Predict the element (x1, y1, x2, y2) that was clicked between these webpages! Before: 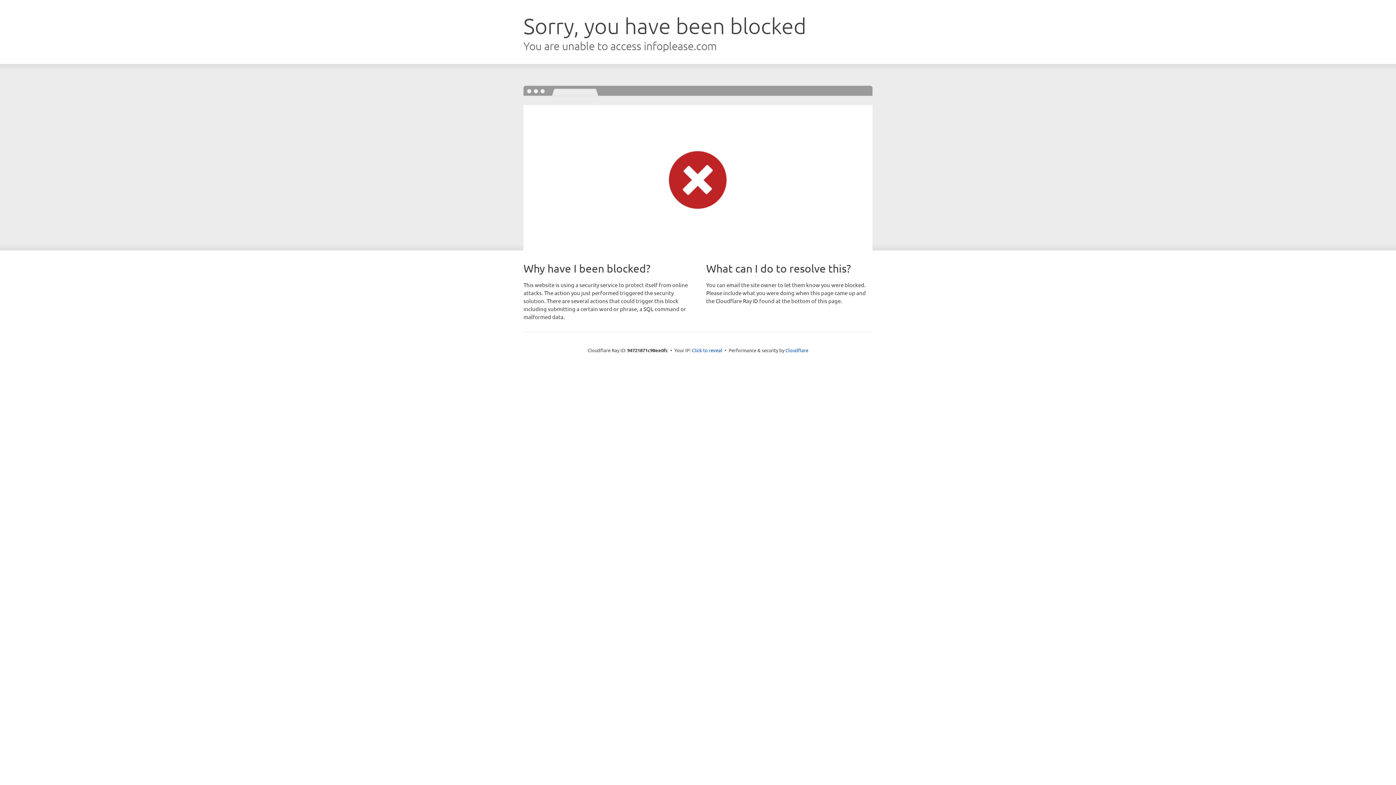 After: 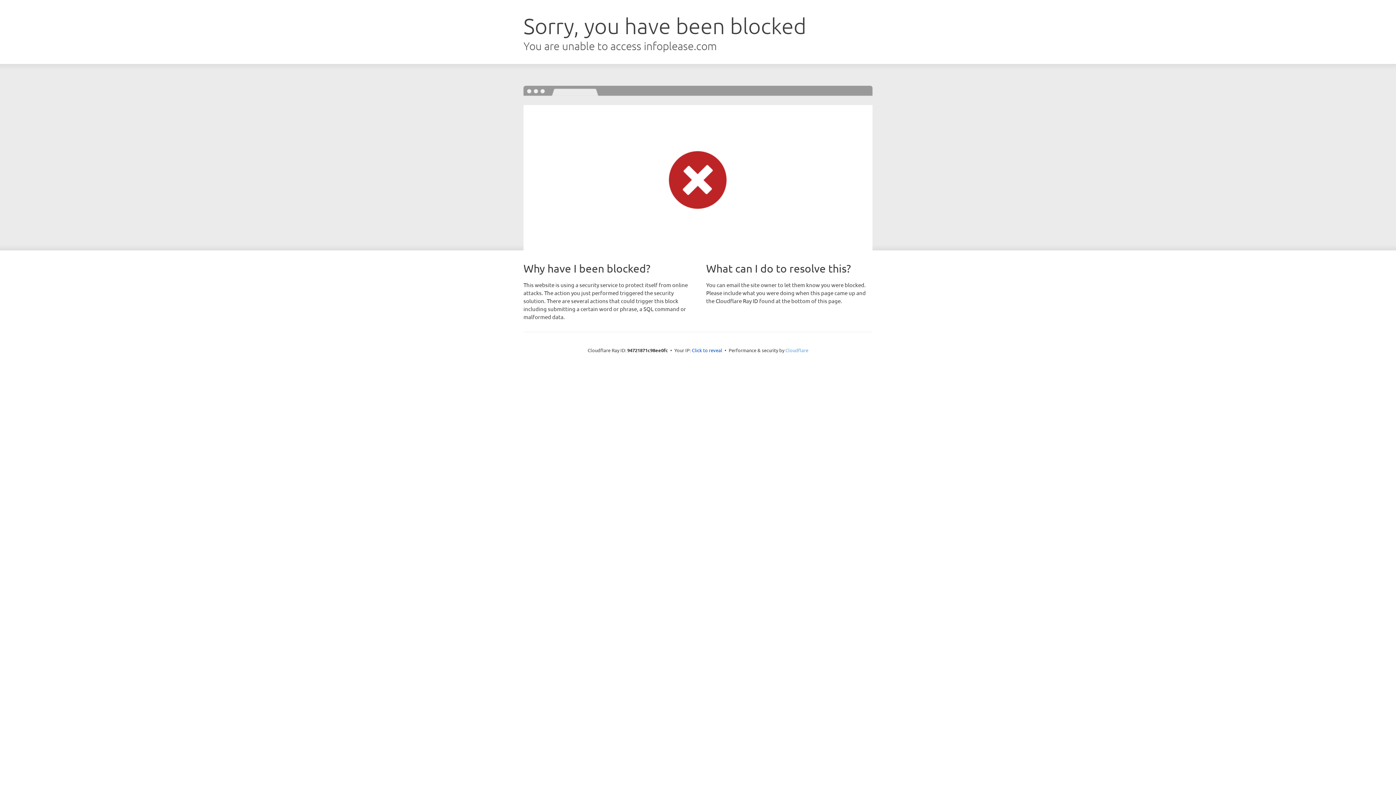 Action: bbox: (785, 347, 808, 353) label: Cloudflare